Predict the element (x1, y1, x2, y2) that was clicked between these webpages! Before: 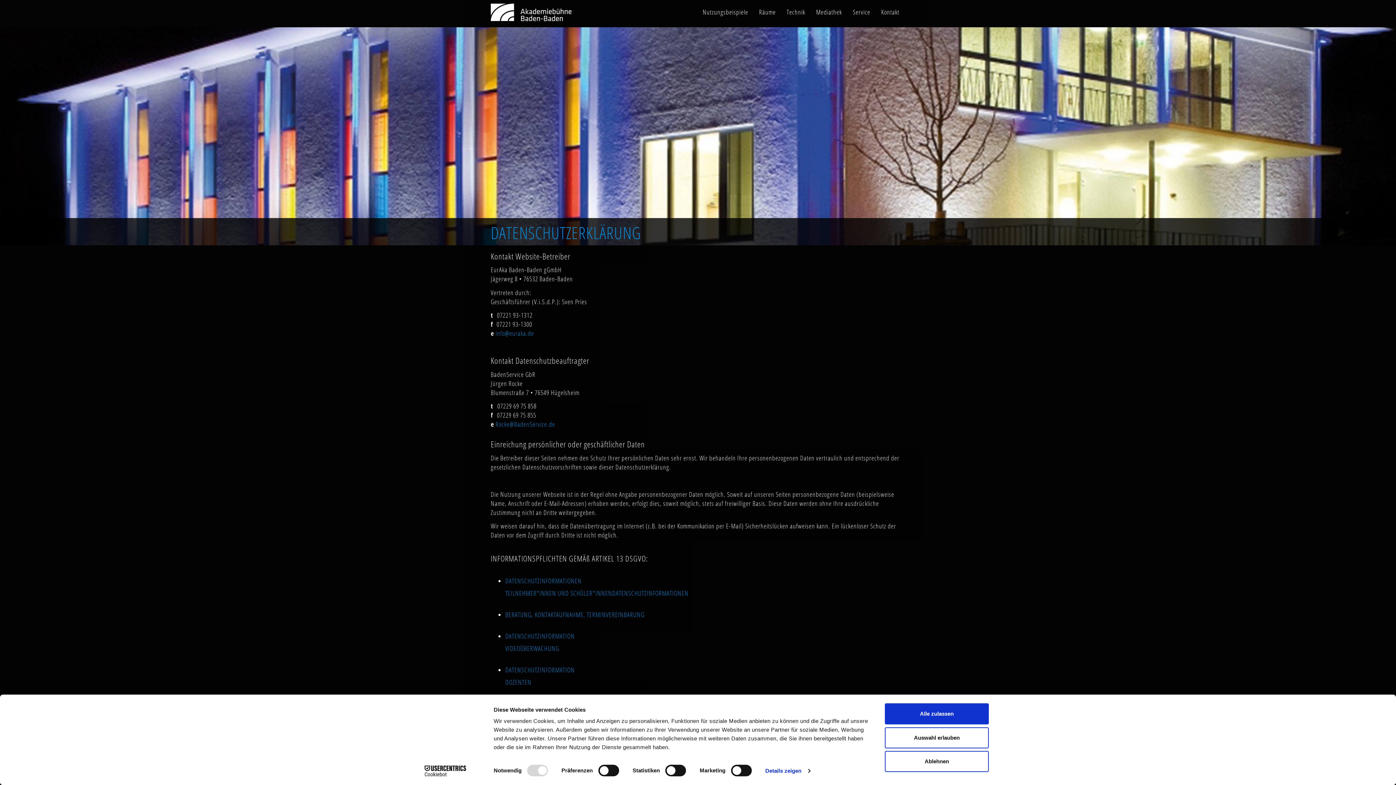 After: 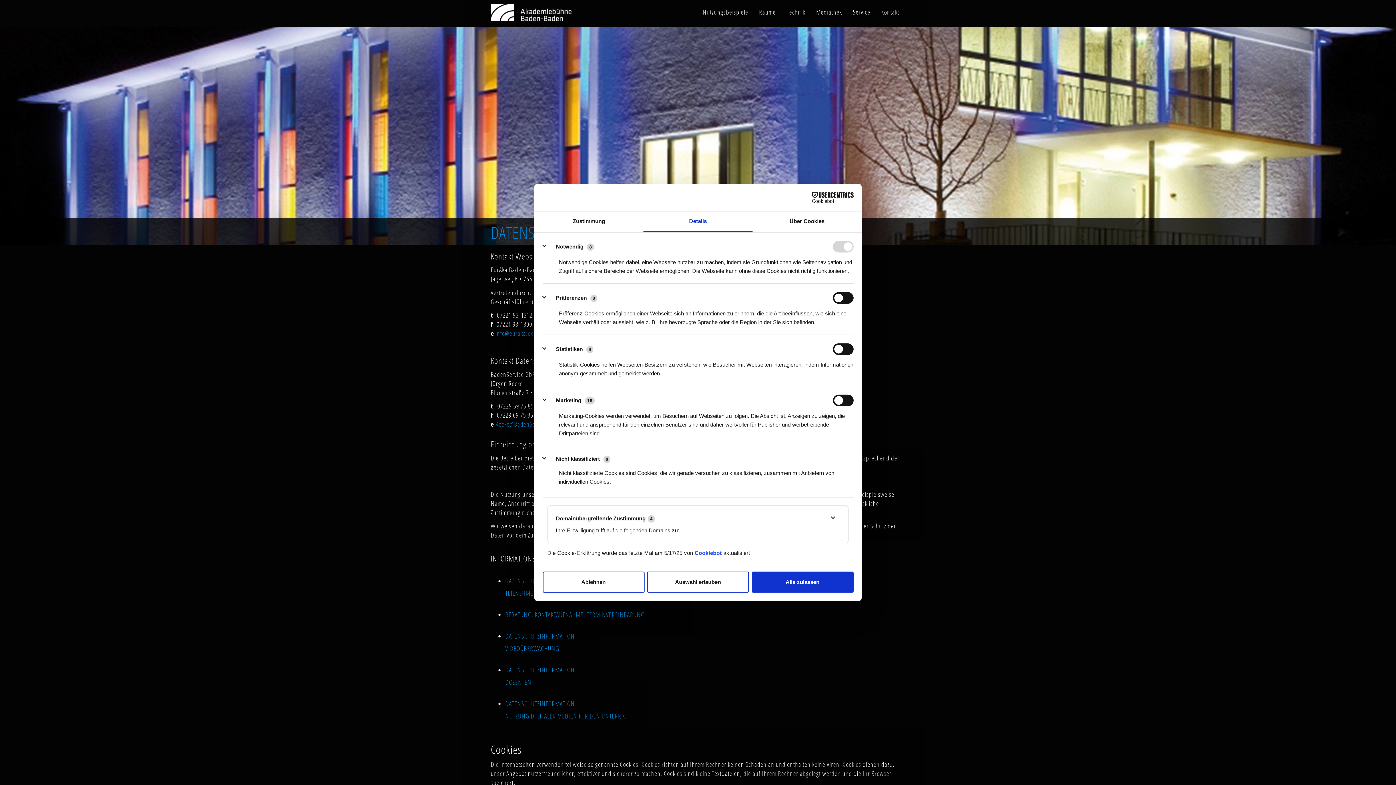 Action: label: Details zeigen bbox: (765, 765, 810, 776)